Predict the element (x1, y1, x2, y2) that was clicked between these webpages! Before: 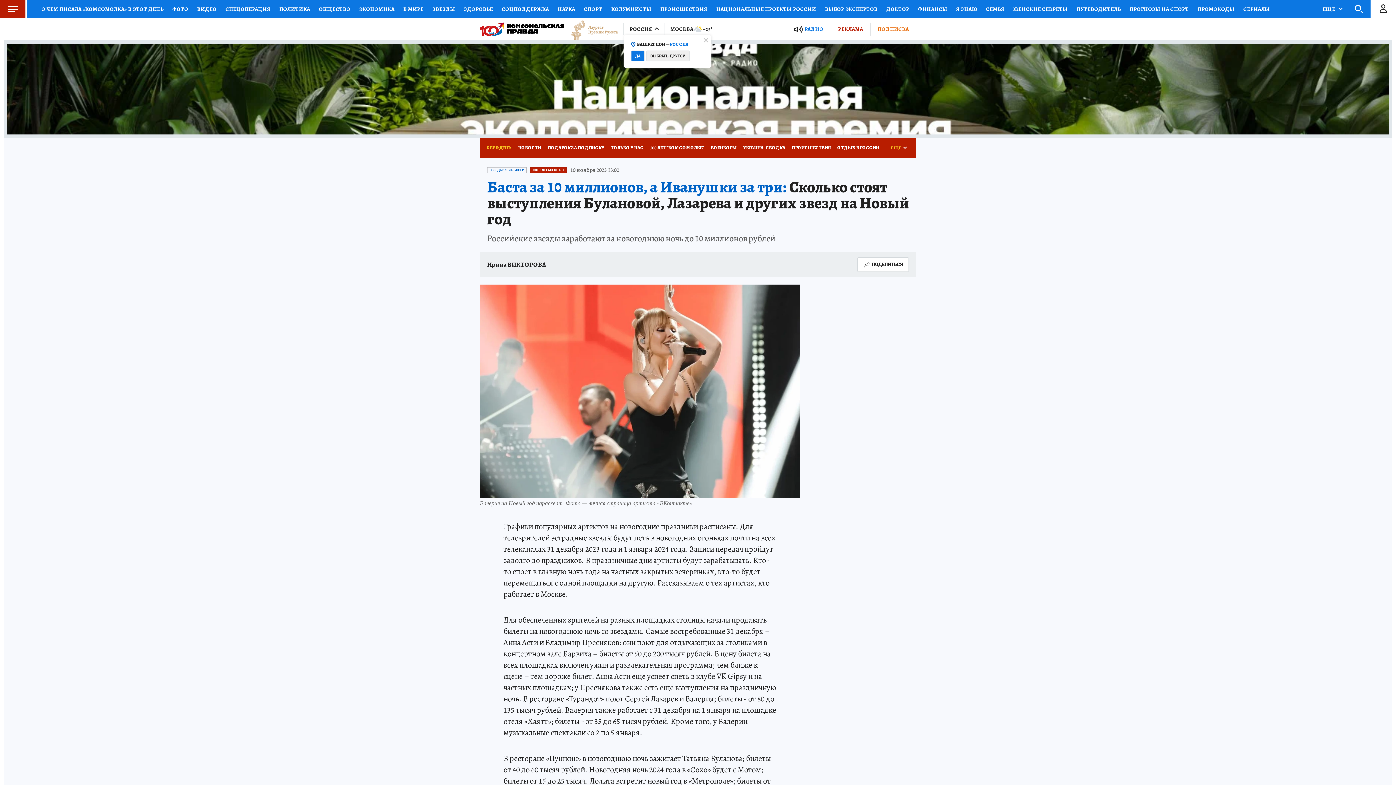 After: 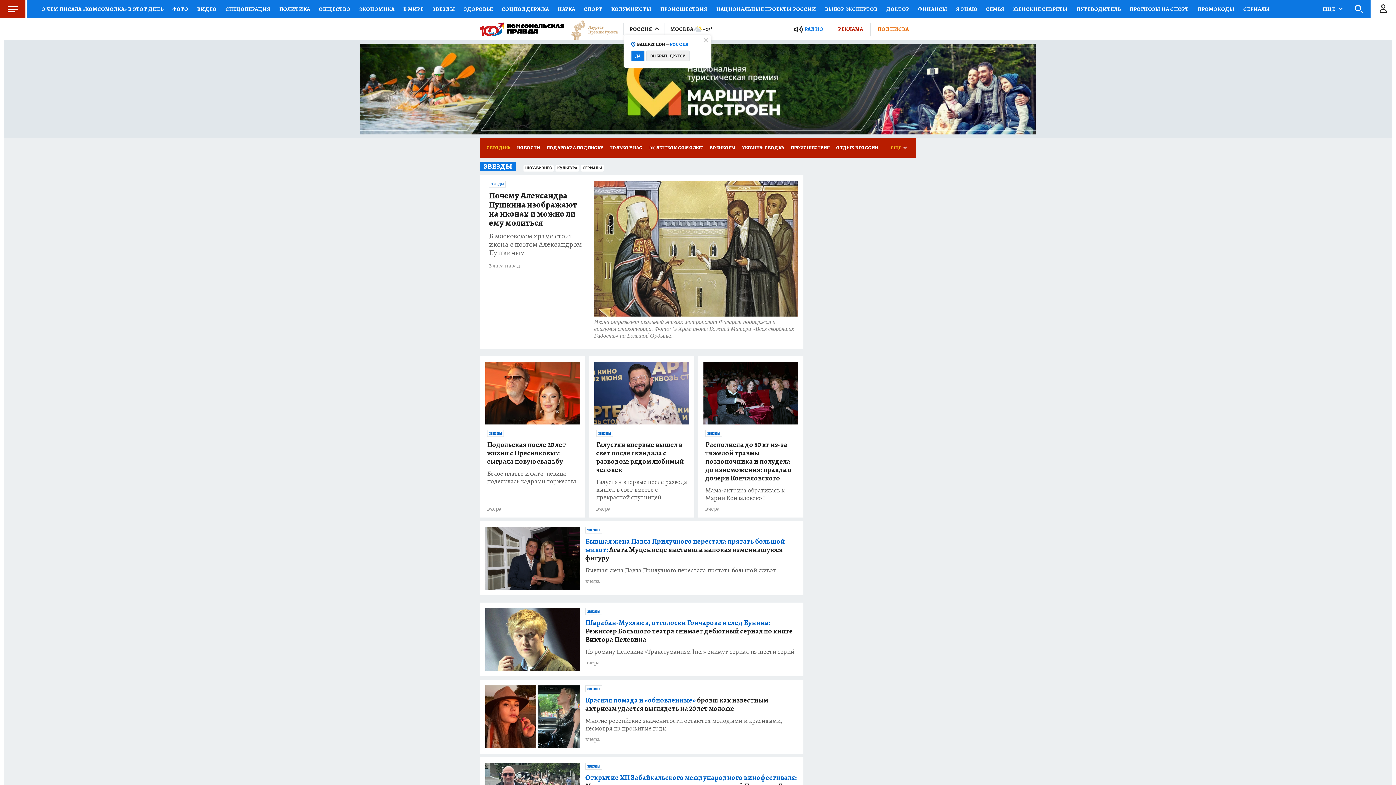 Action: label: ЗВЕЗДЫ bbox: (428, 0, 459, 18)